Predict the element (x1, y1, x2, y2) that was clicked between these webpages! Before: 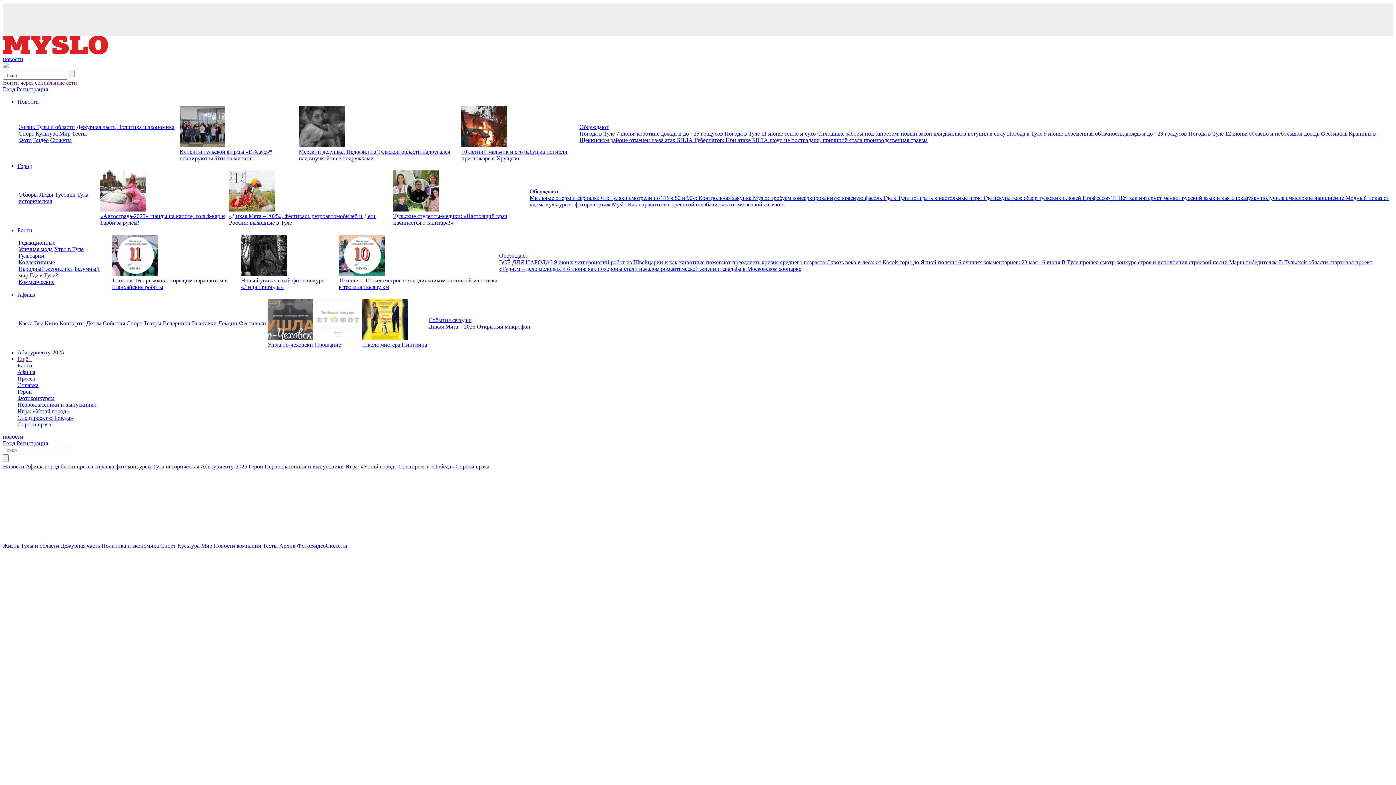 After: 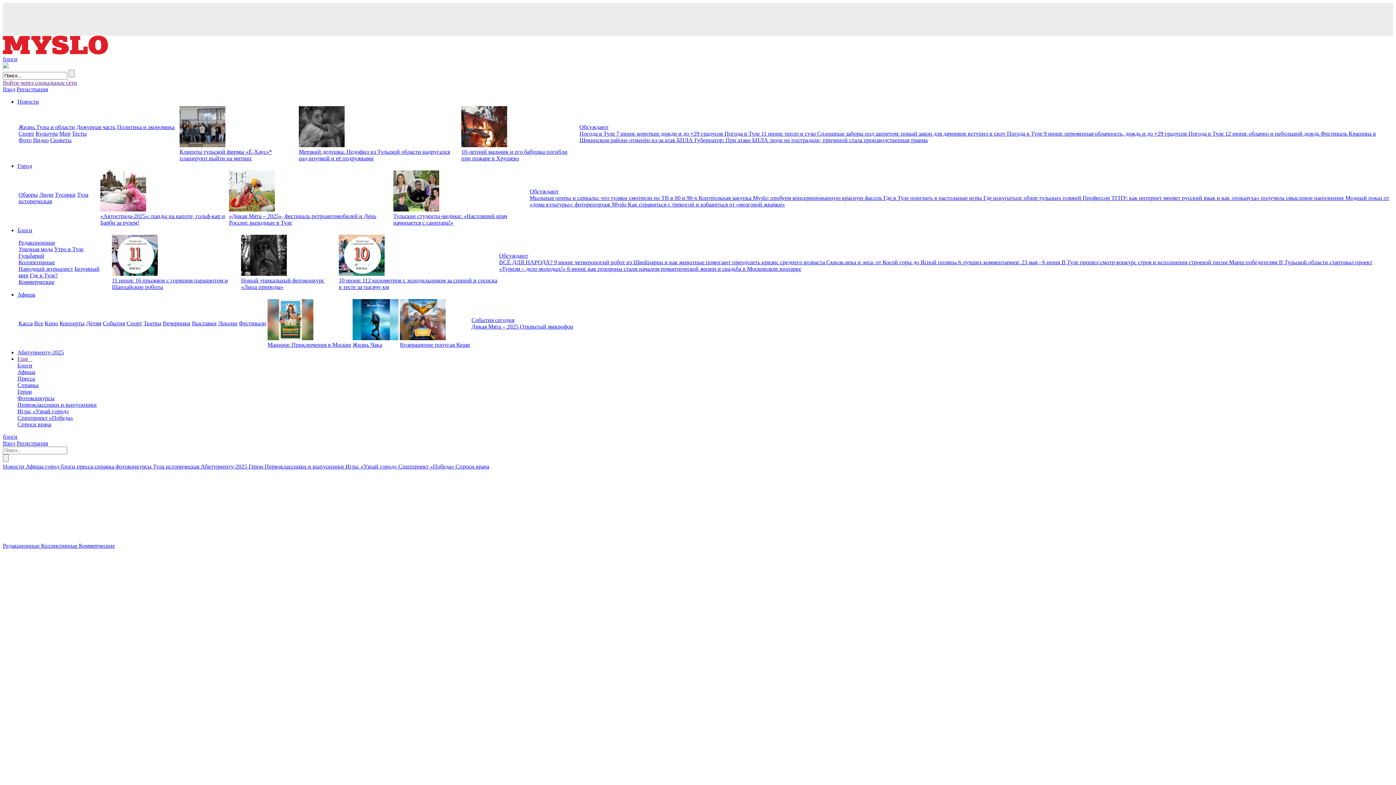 Action: label: Утро в Туле bbox: (54, 246, 83, 252)